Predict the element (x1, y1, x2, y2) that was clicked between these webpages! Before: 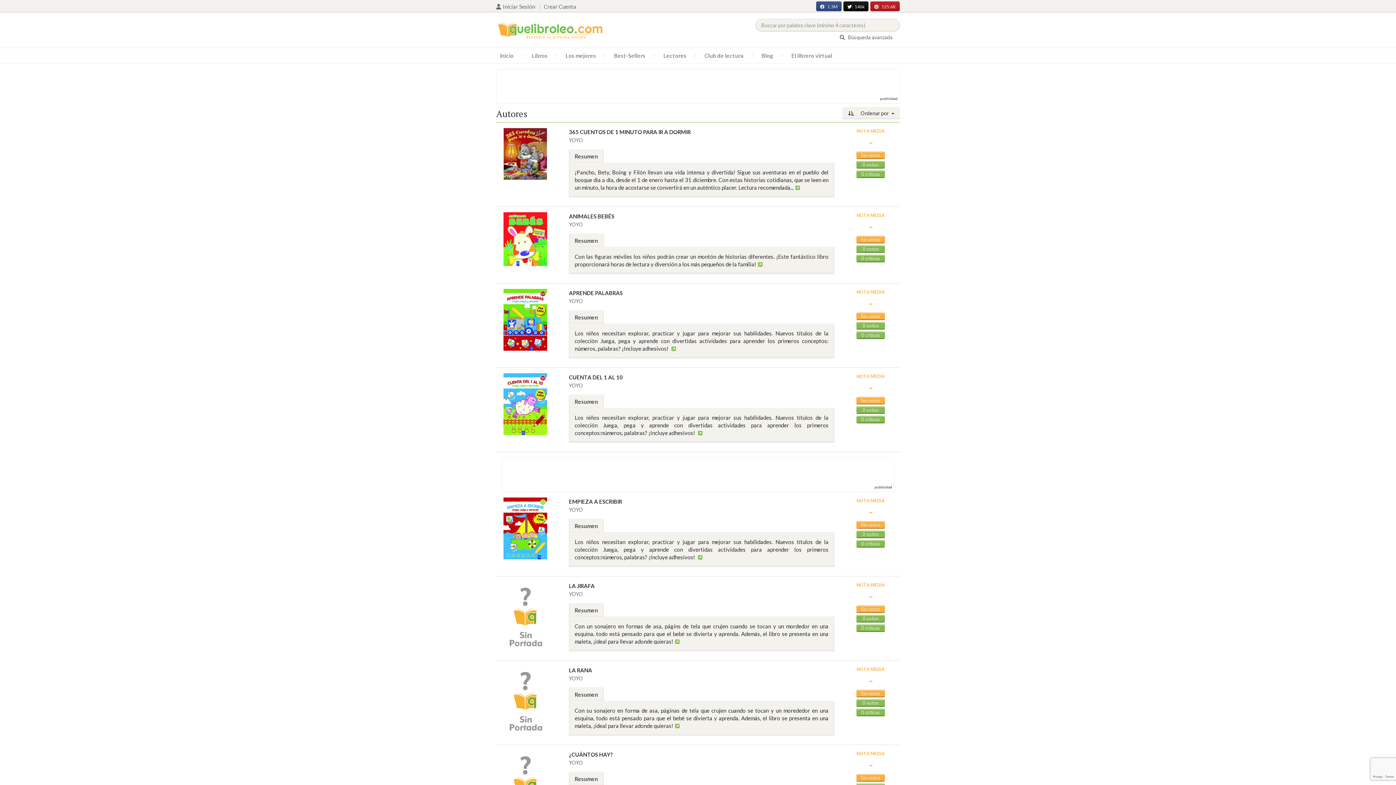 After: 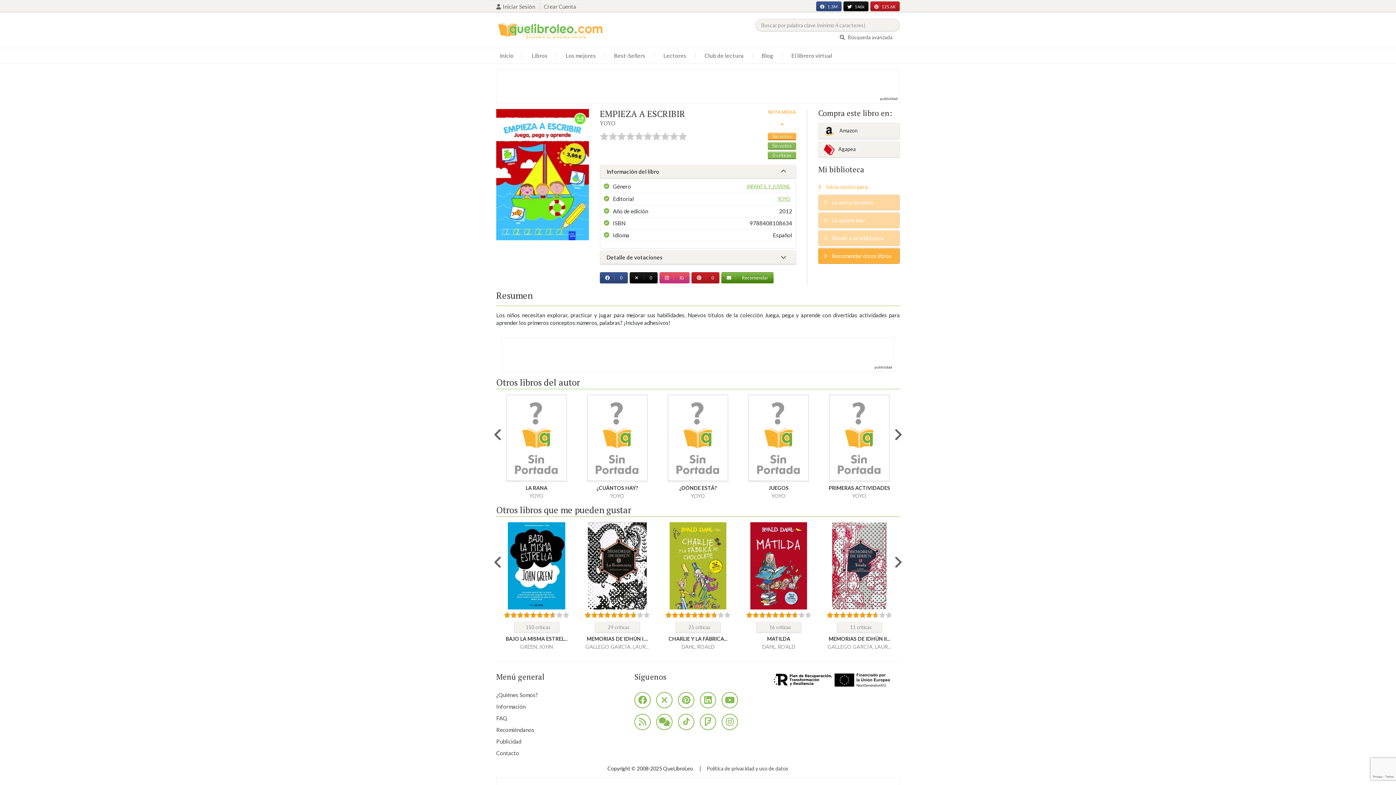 Action: bbox: (496, 497, 554, 559)